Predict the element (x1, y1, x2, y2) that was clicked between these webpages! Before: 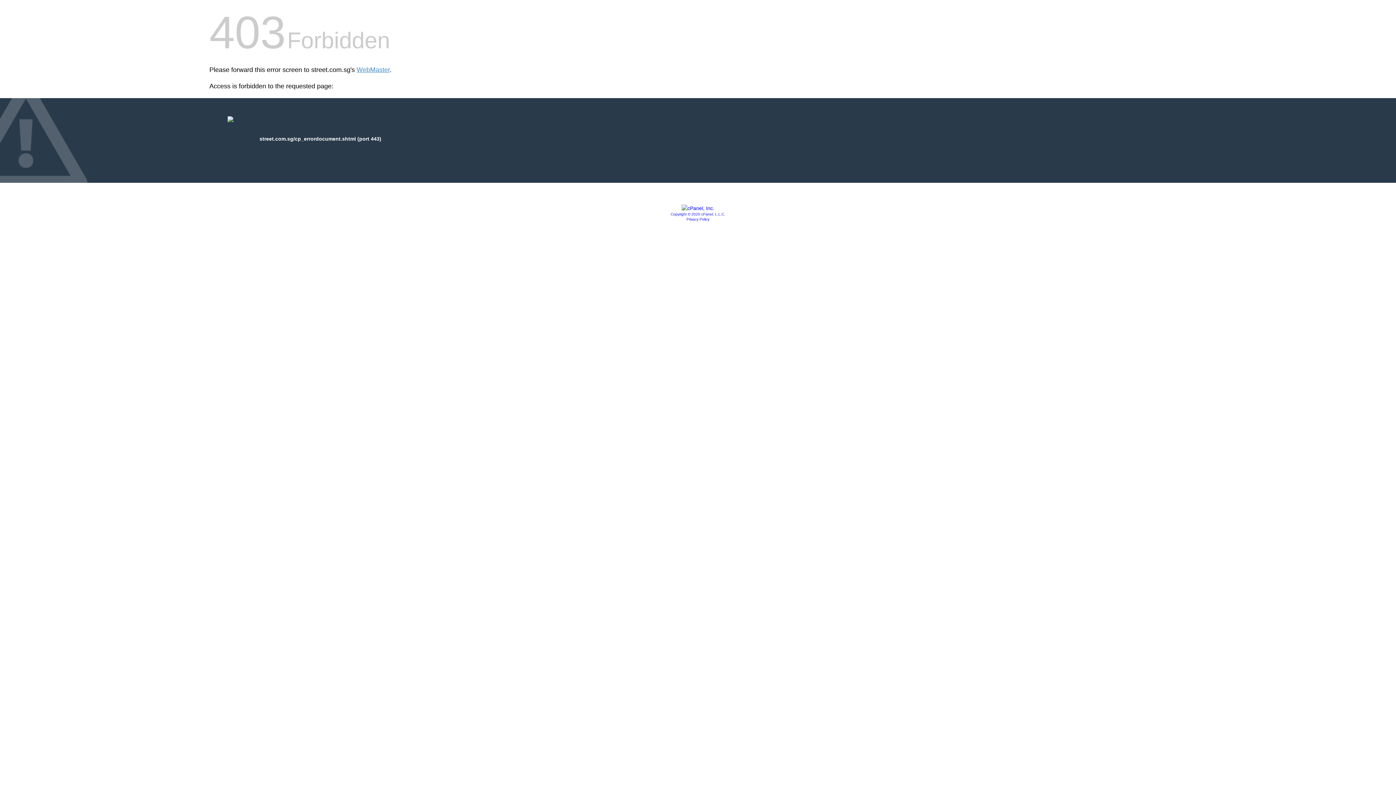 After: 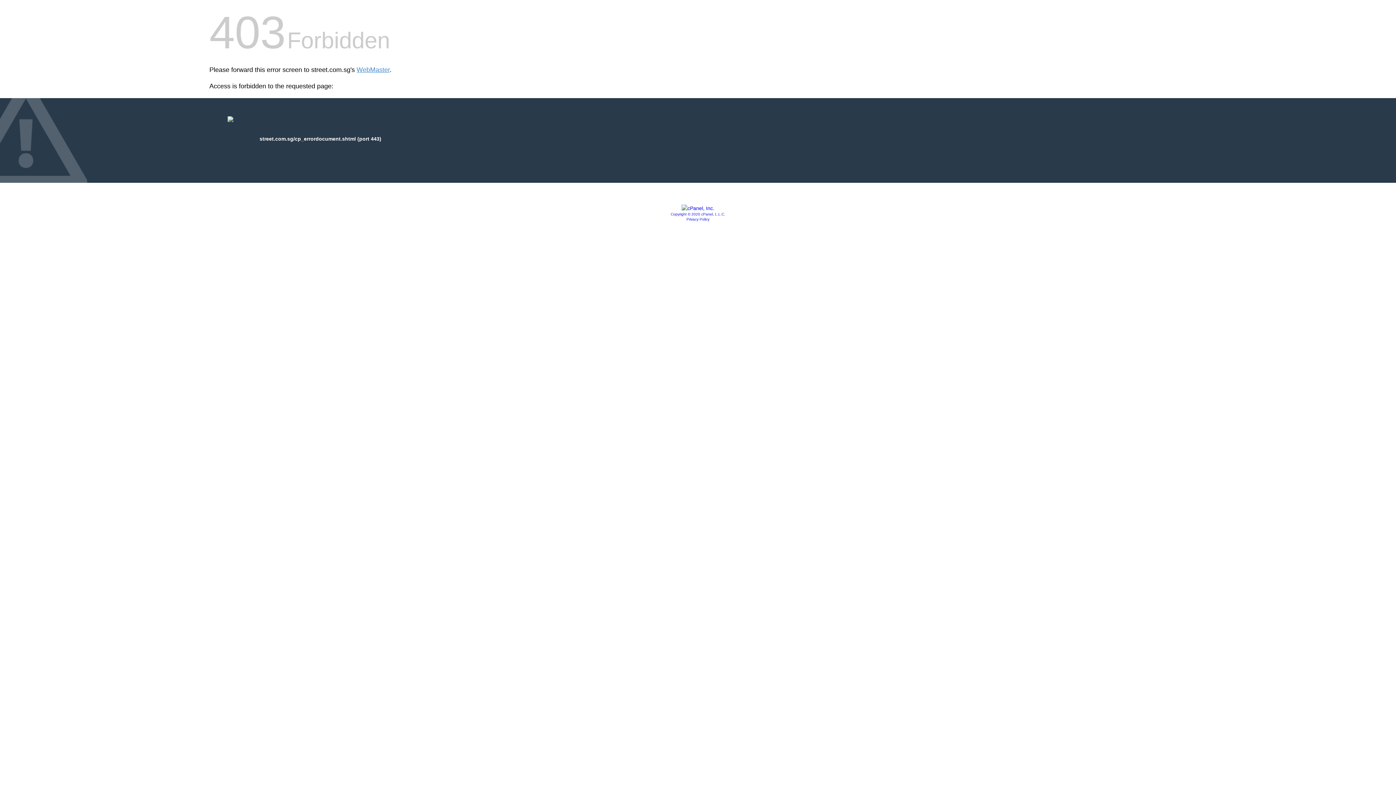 Action: label: Copyright © 2020 cPanel, L.L.C. bbox: (670, 212, 725, 216)